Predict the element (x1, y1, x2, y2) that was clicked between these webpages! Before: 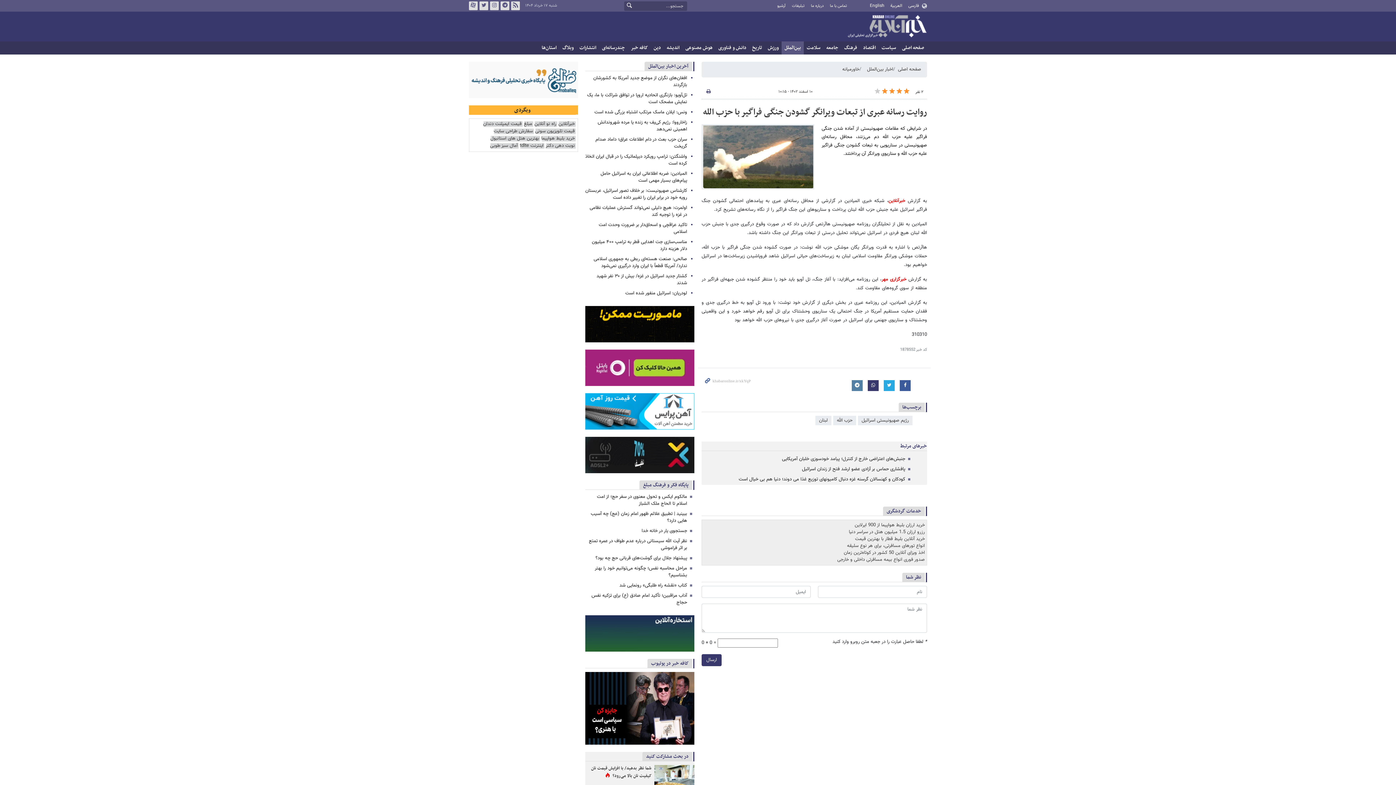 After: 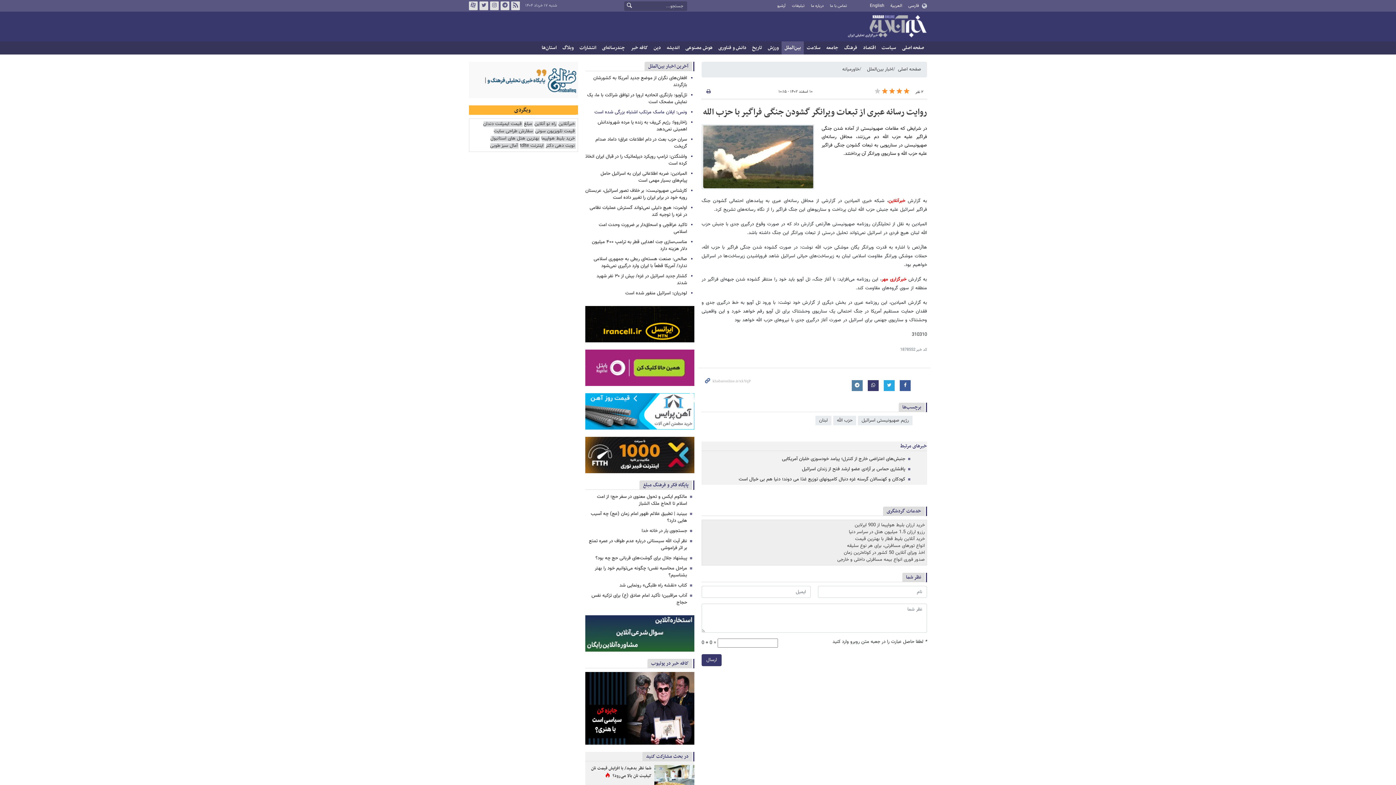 Action: bbox: (594, 108, 687, 116) label: ونس: ایلان ماسک مرتکب اشتباه بزرگی شده است